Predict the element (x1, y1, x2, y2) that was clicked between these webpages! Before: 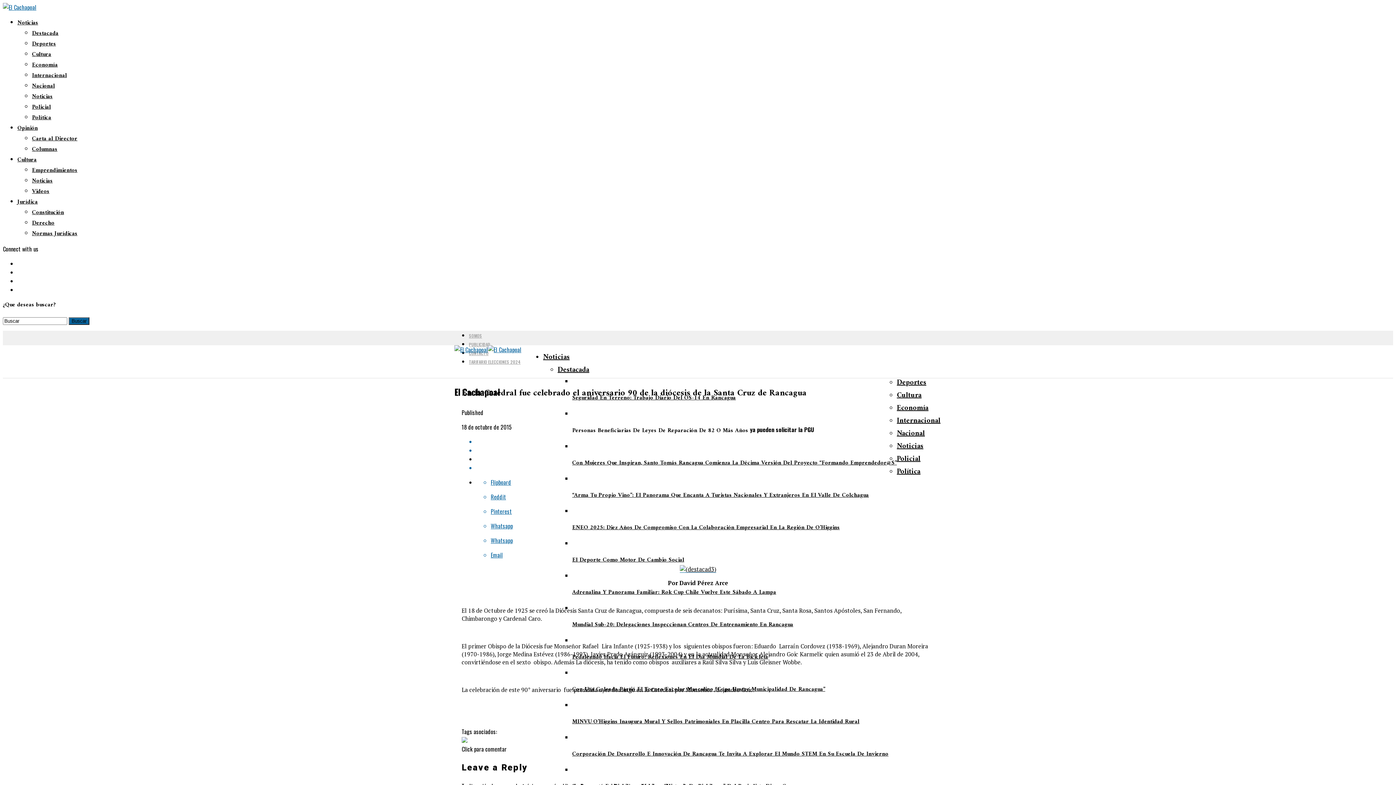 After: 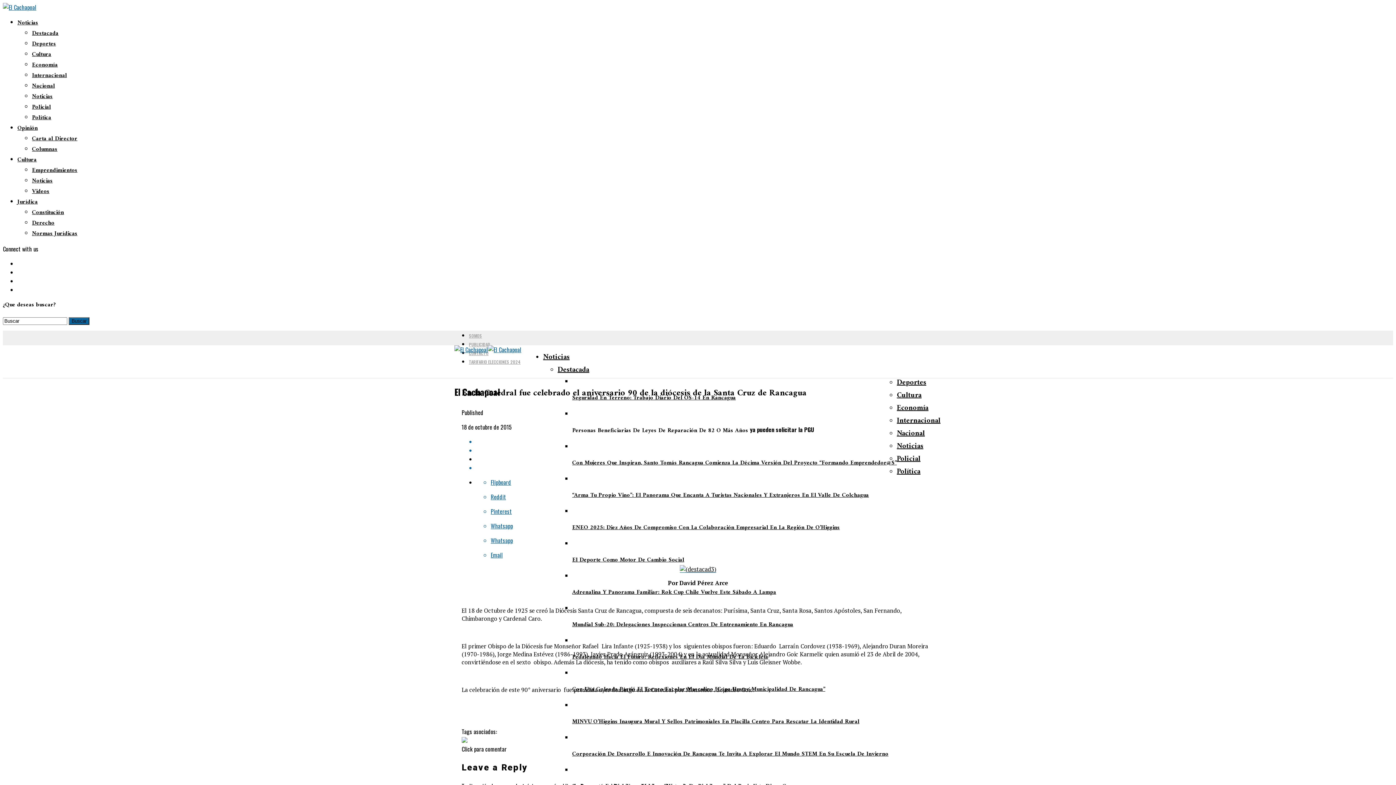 Action: bbox: (17, 123, 37, 133) label: Opinión